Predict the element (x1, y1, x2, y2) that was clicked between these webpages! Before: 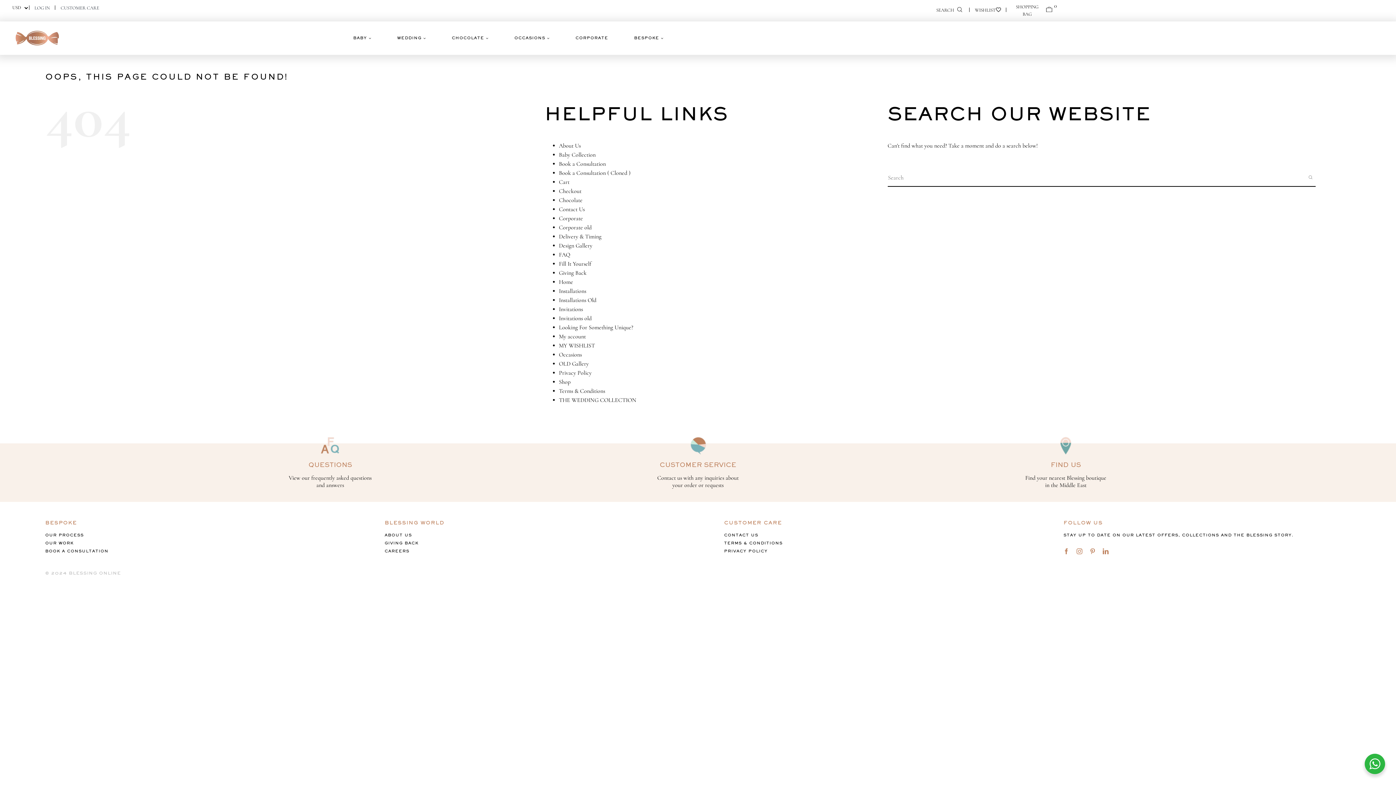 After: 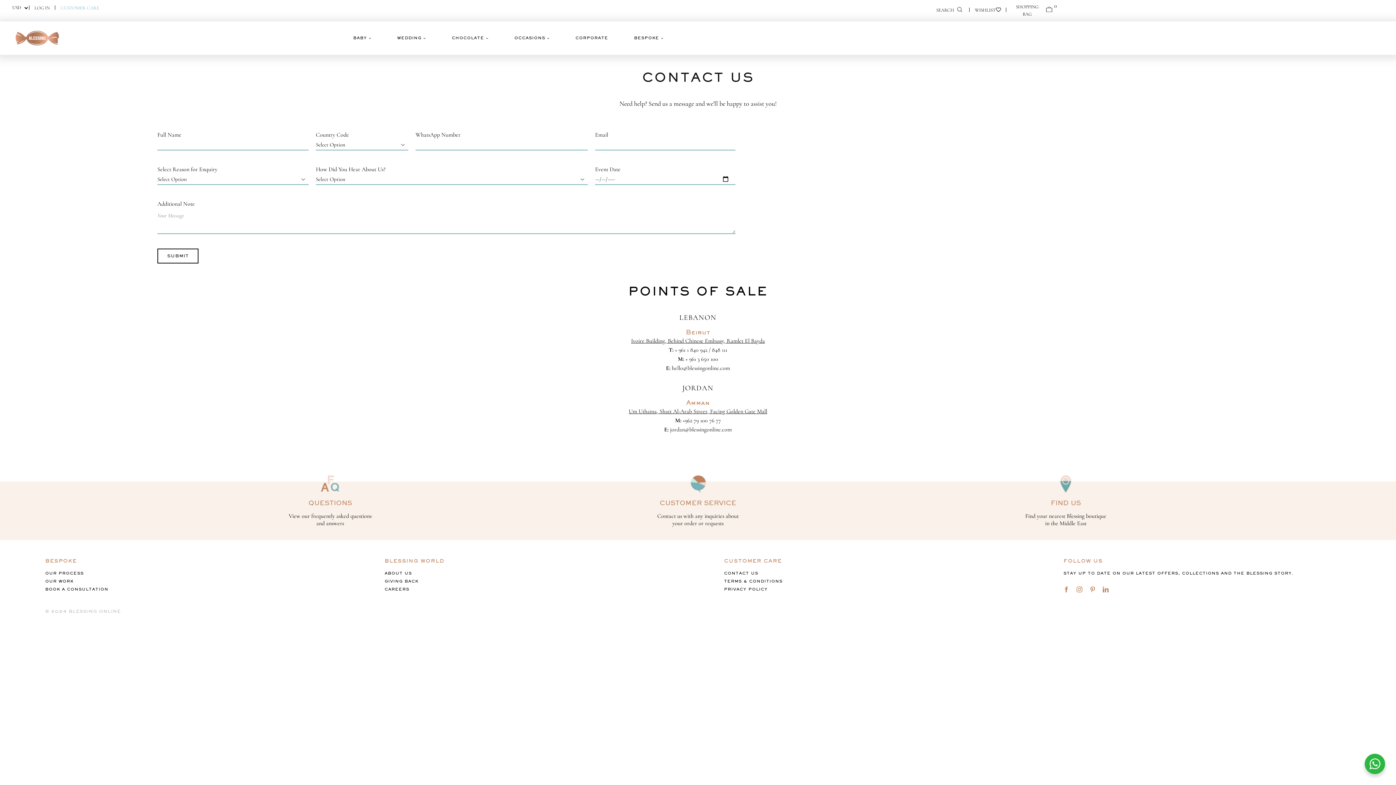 Action: bbox: (559, 205, 584, 213) label: Contact Us